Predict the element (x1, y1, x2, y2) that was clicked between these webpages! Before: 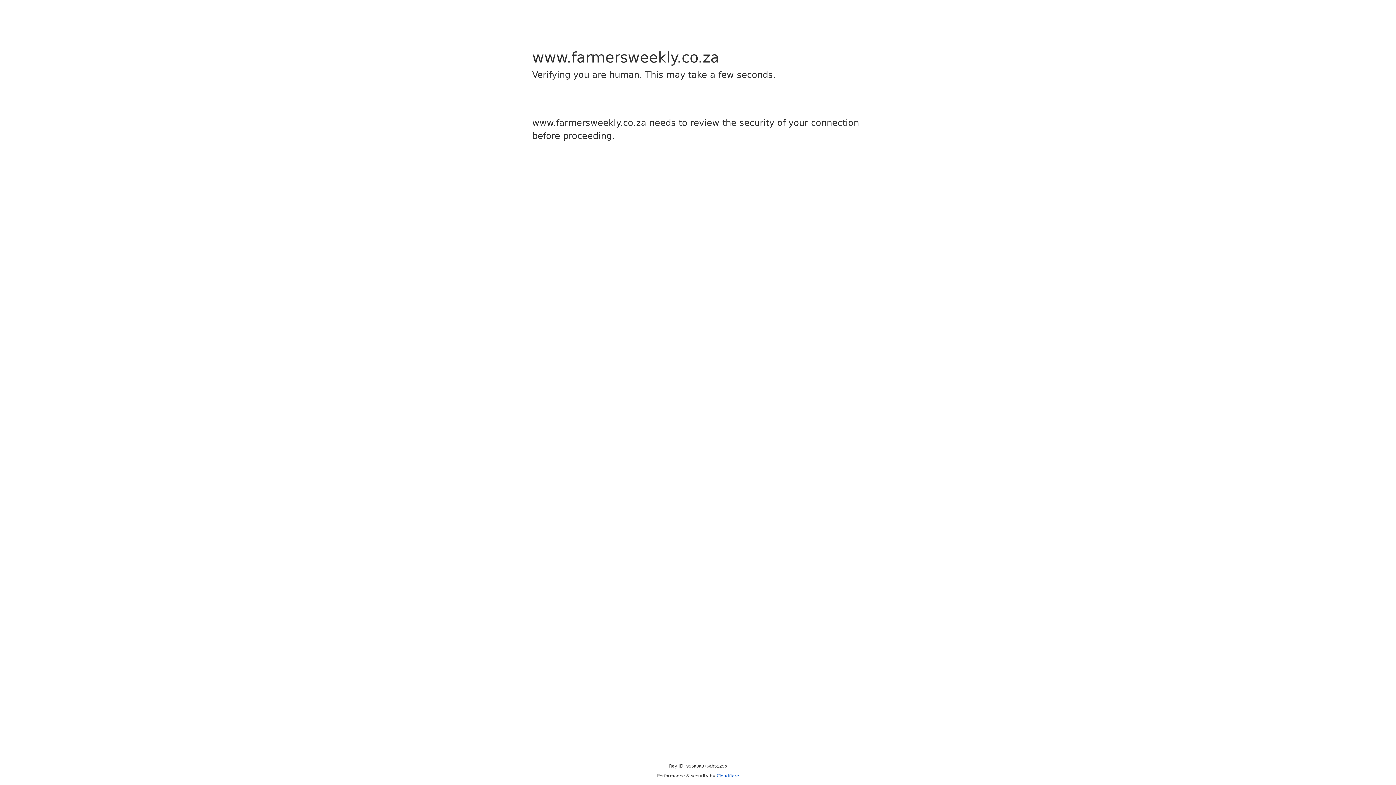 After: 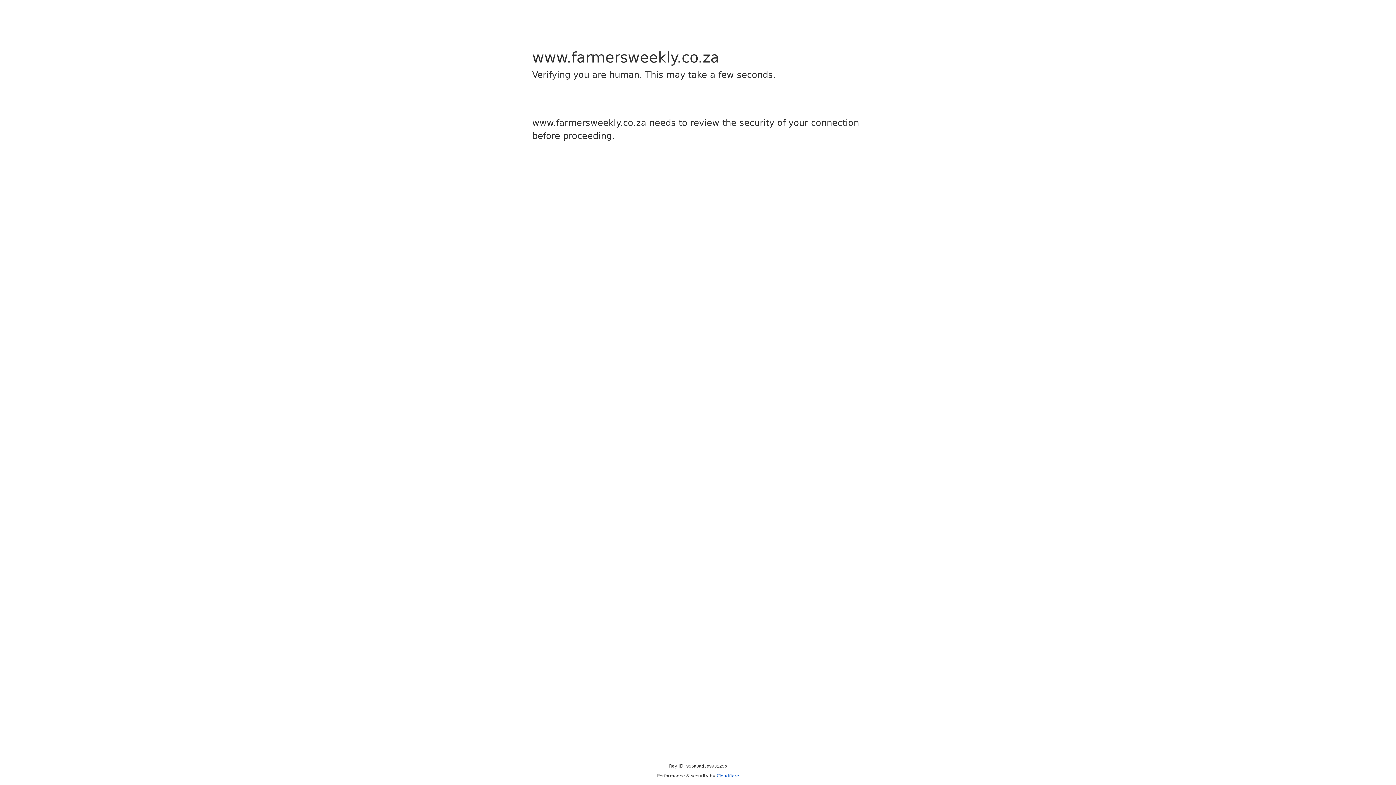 Action: label: Cloudflare bbox: (716, 773, 739, 778)